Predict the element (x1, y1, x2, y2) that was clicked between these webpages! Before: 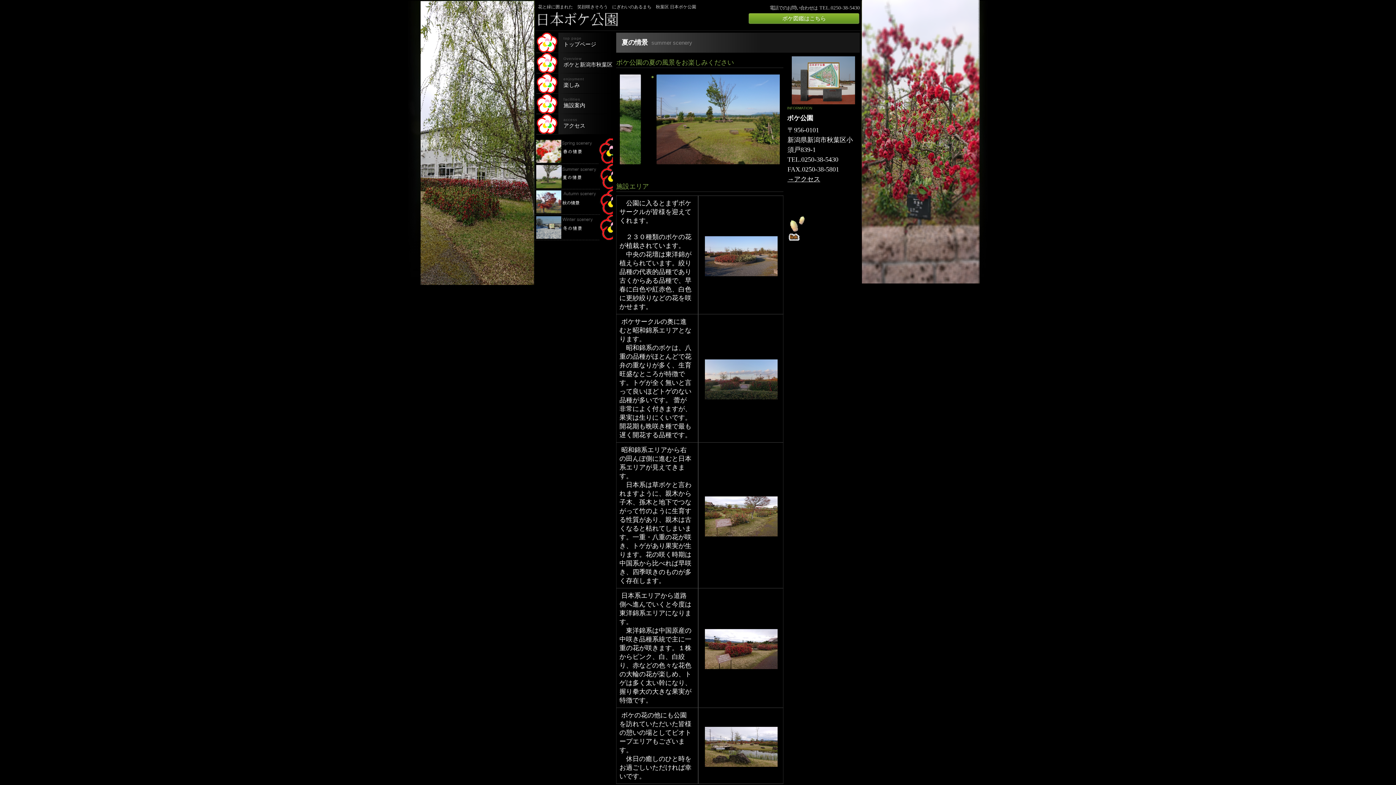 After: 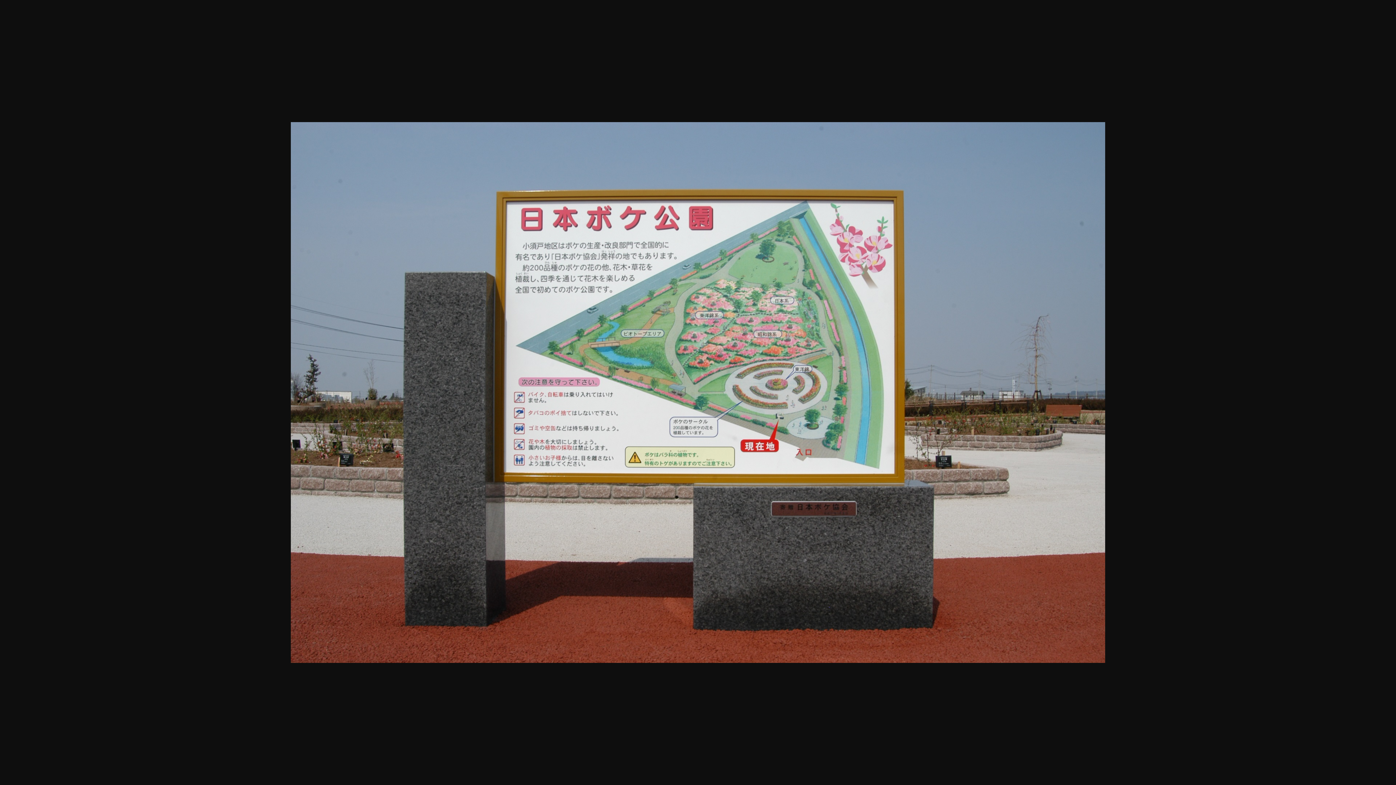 Action: bbox: (792, 100, 855, 105)